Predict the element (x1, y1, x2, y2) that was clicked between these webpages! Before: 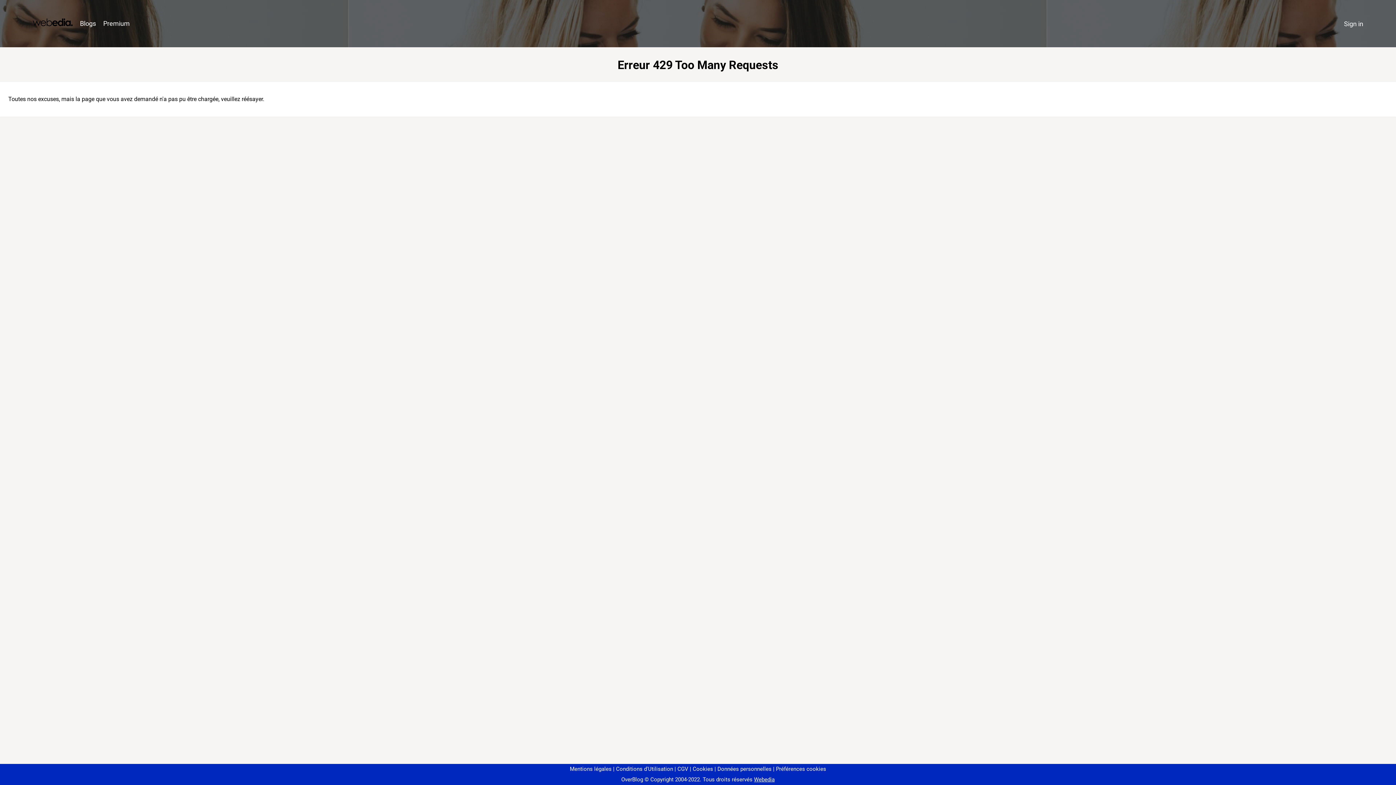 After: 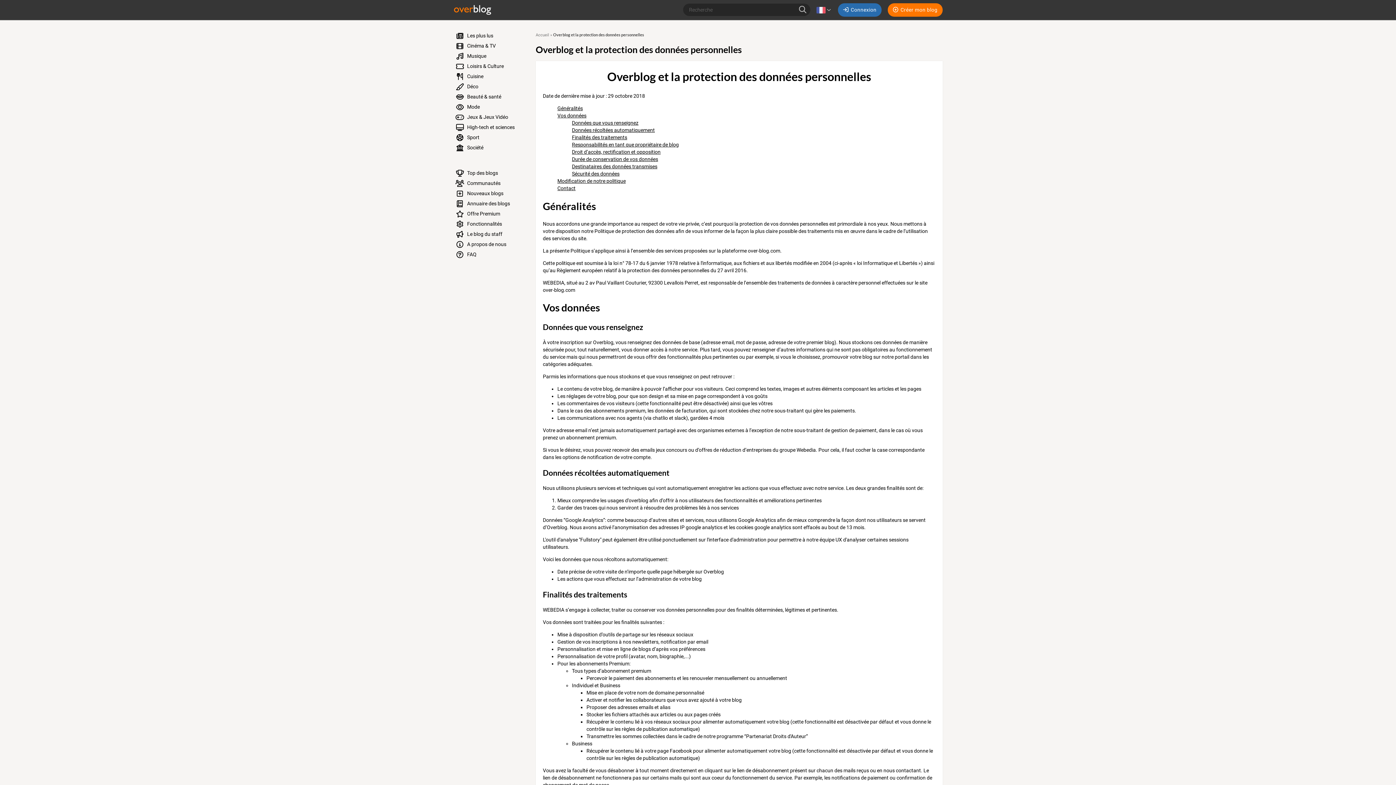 Action: label: Données personnelles bbox: (714, 766, 771, 772)